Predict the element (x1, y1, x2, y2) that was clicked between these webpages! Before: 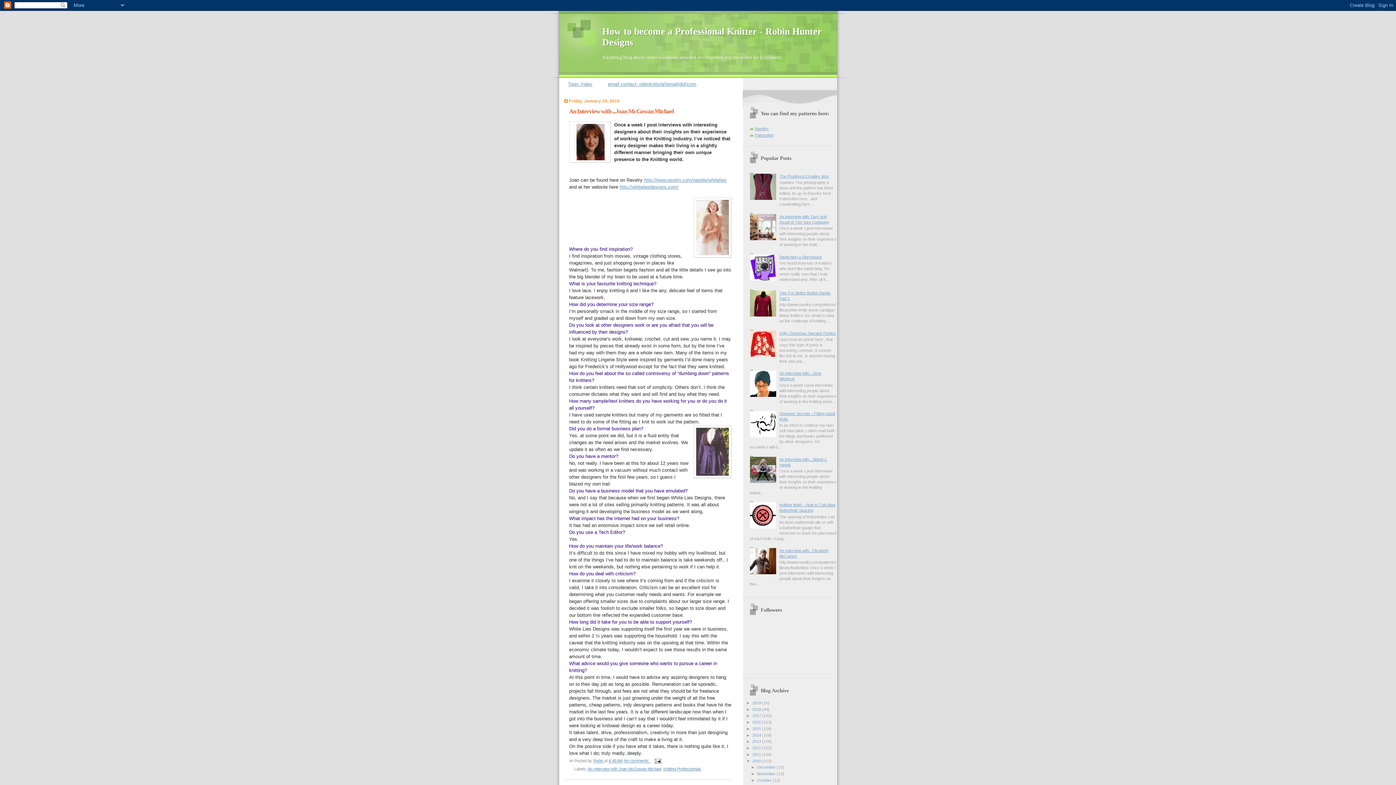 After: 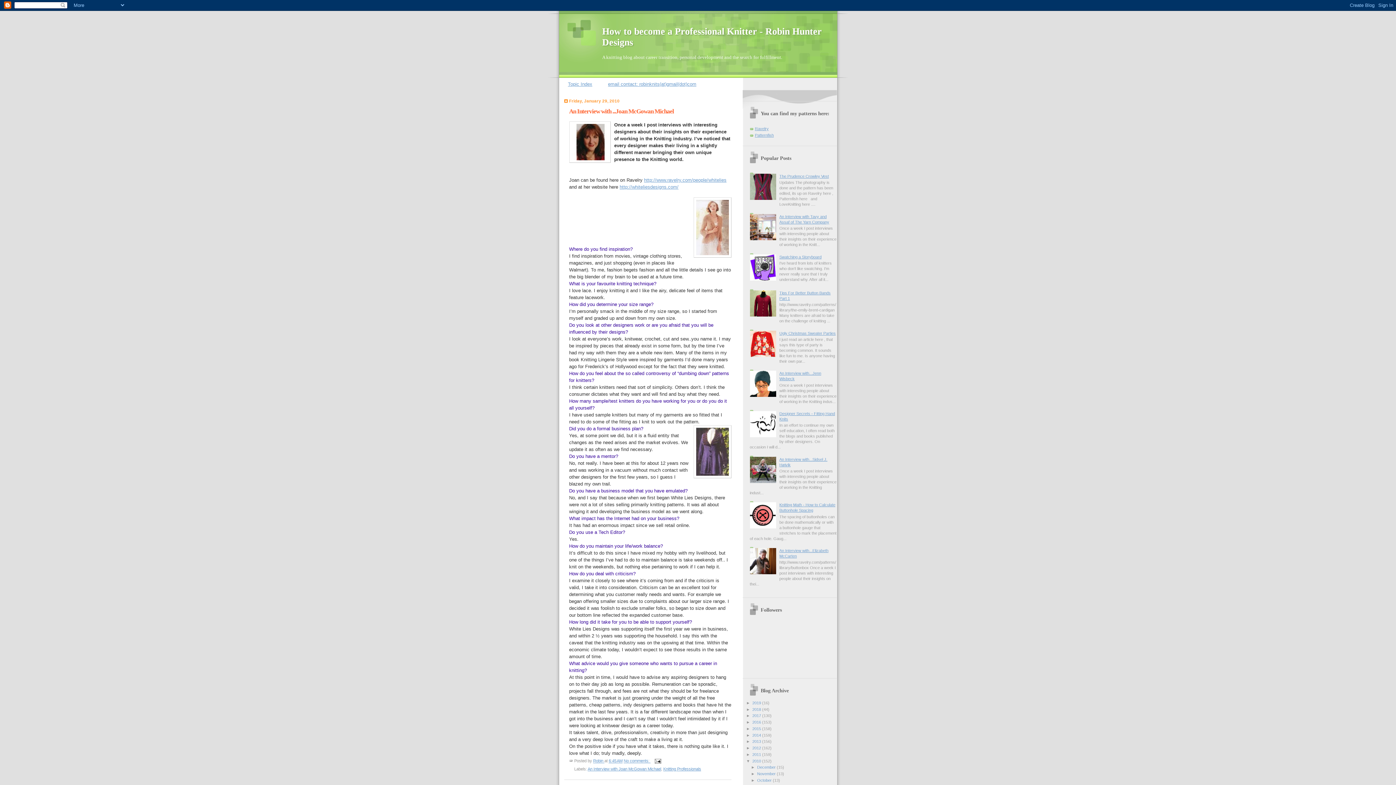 Action: bbox: (750, 570, 777, 575)